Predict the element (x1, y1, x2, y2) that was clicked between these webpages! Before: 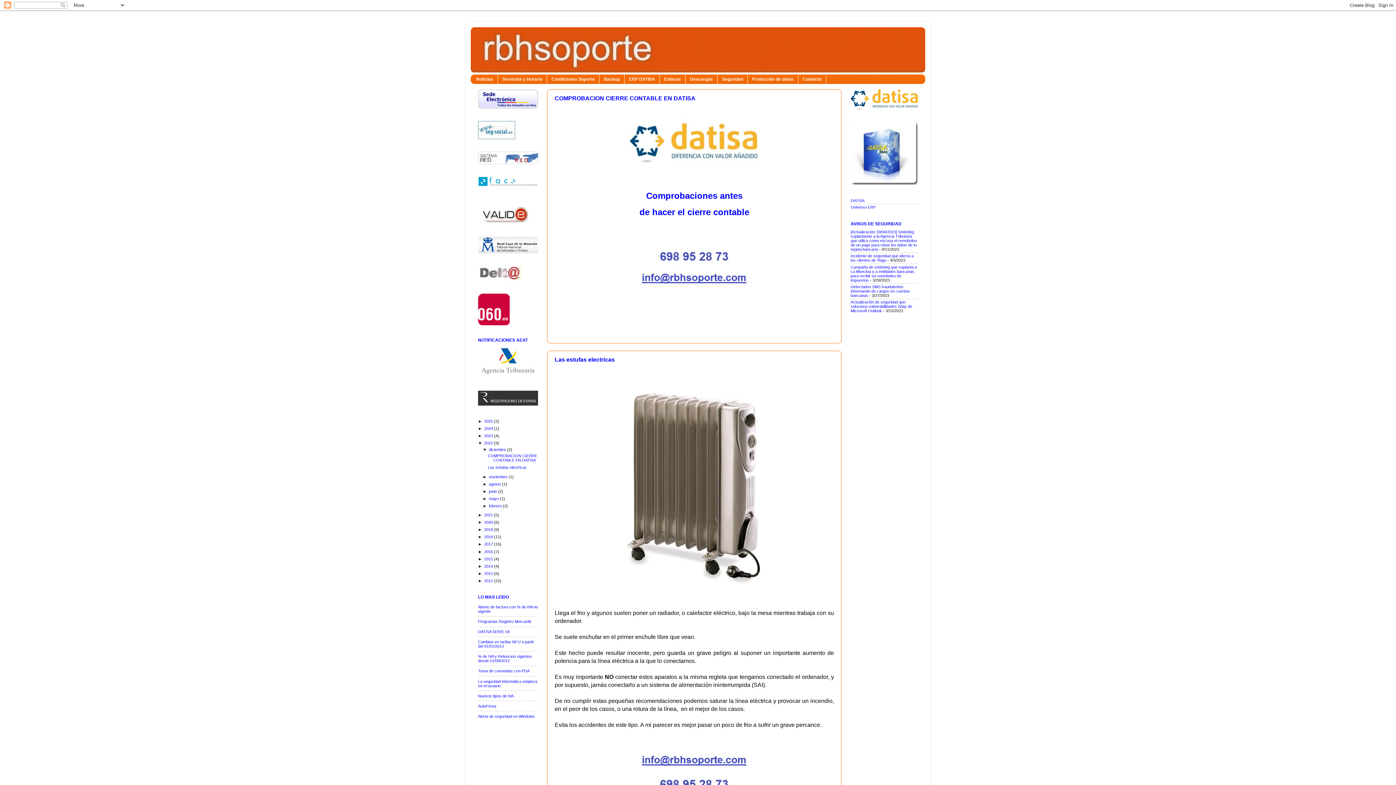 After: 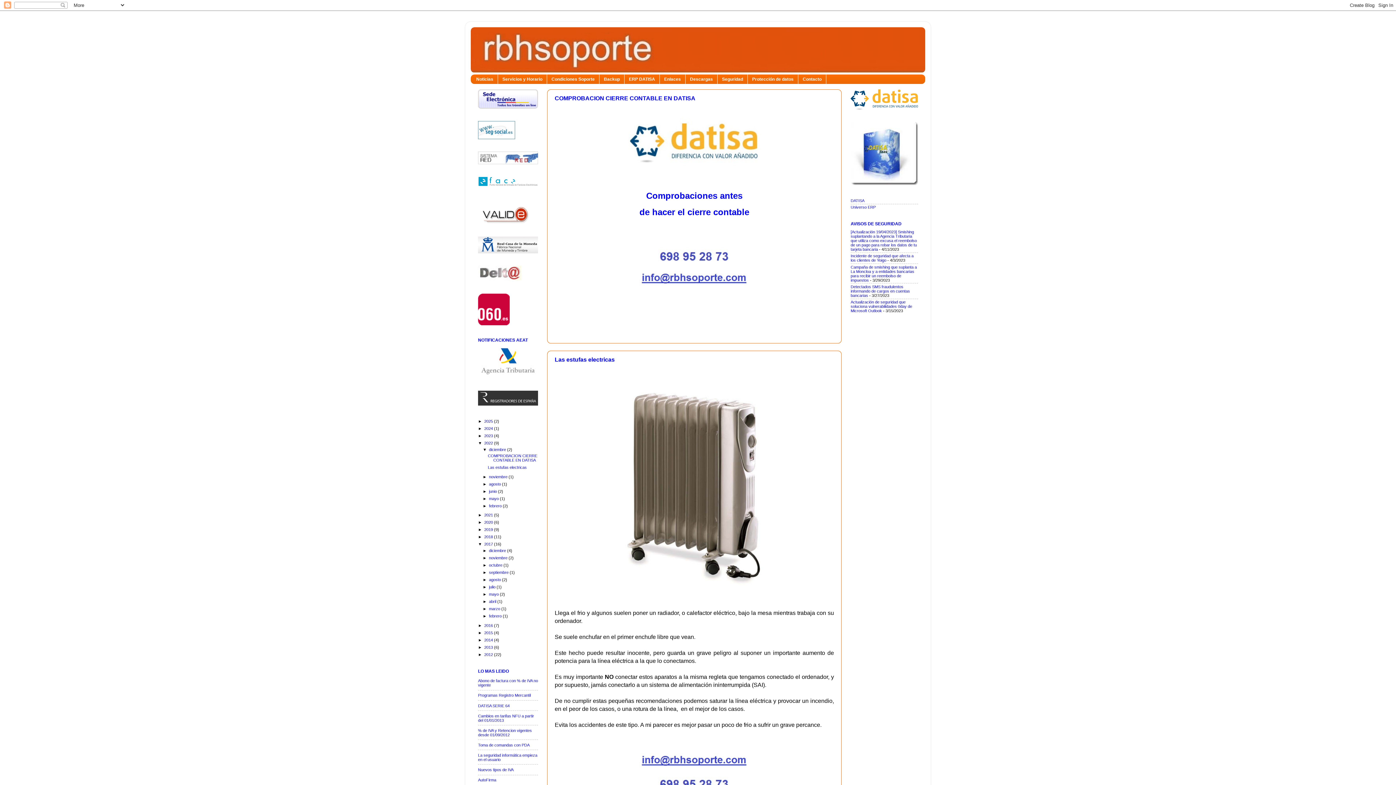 Action: label: ►   bbox: (478, 542, 484, 546)